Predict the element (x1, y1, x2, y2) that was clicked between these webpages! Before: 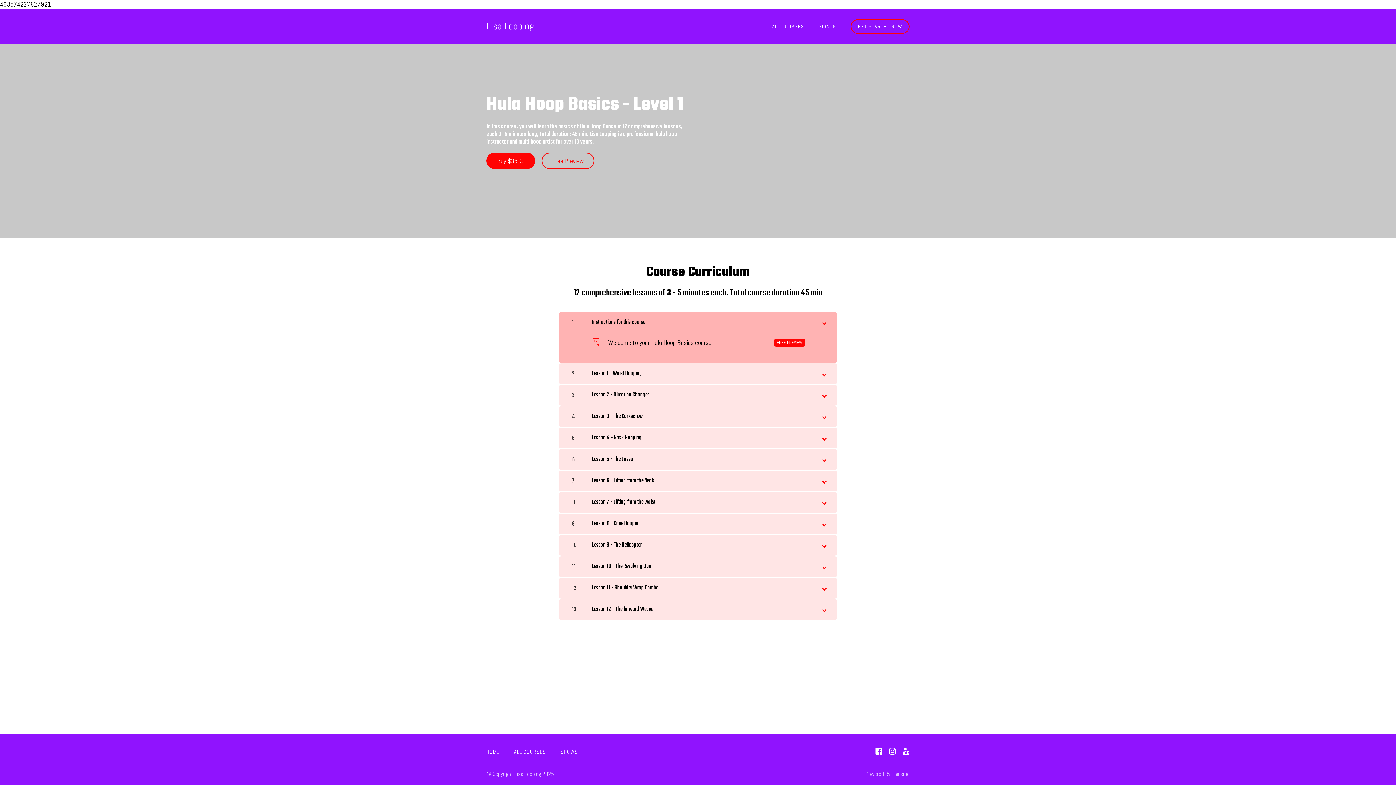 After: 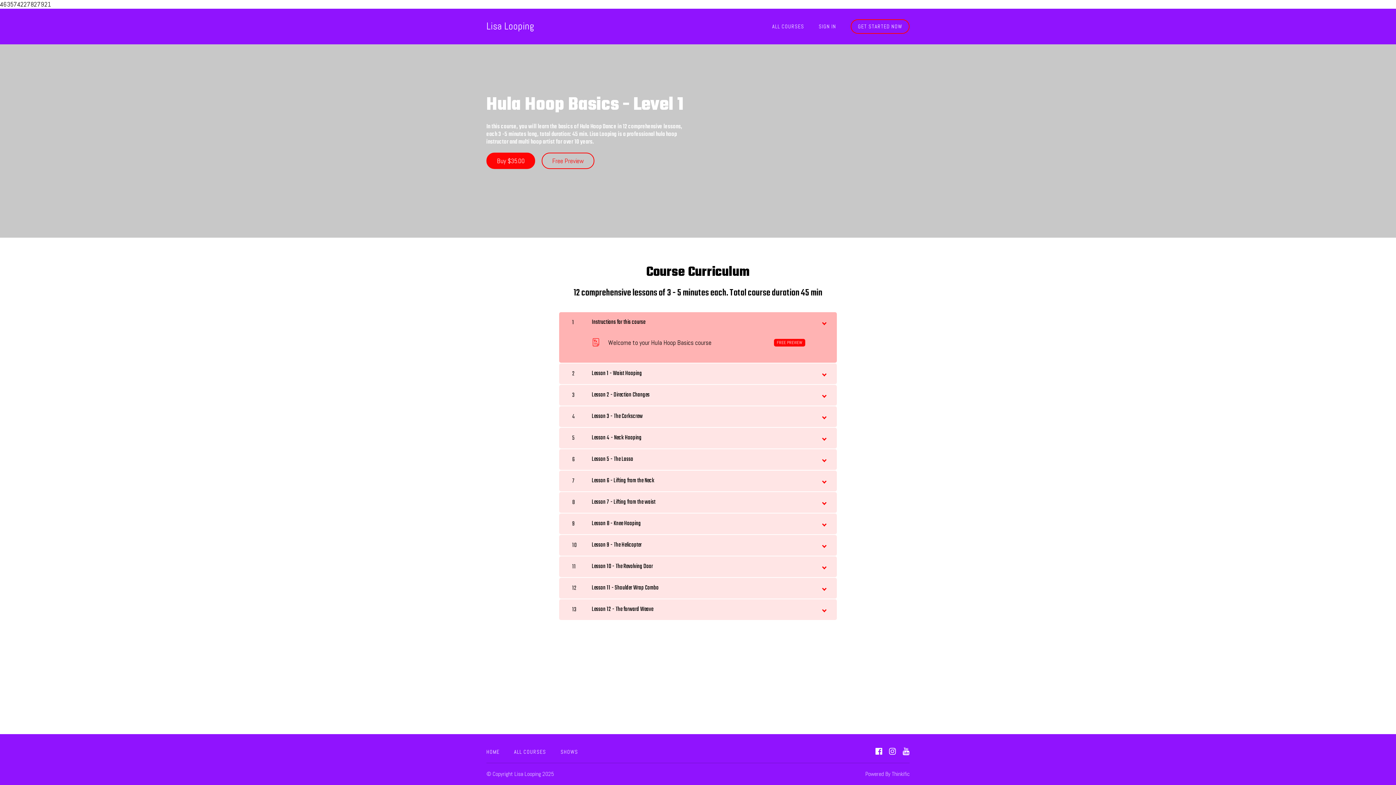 Action: bbox: (875, 747, 882, 756)